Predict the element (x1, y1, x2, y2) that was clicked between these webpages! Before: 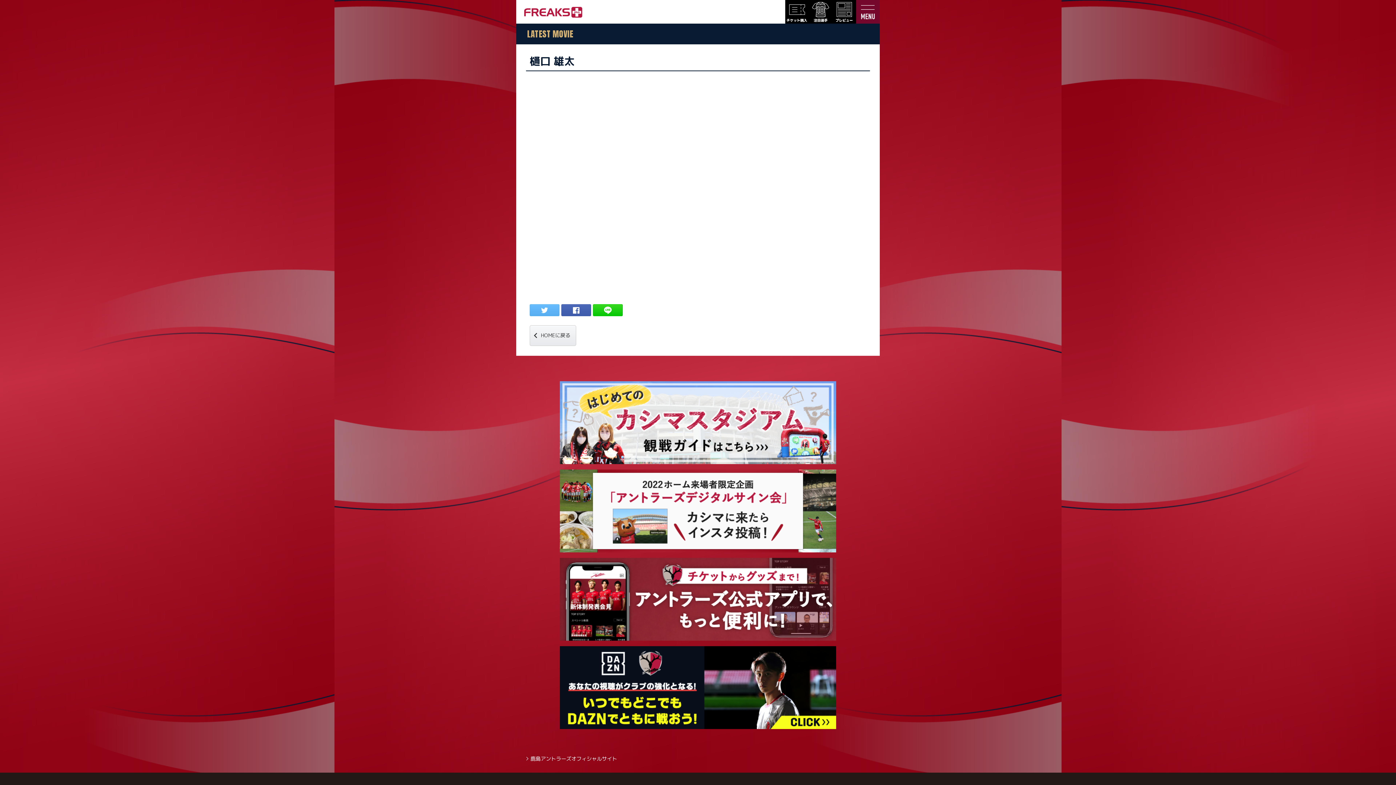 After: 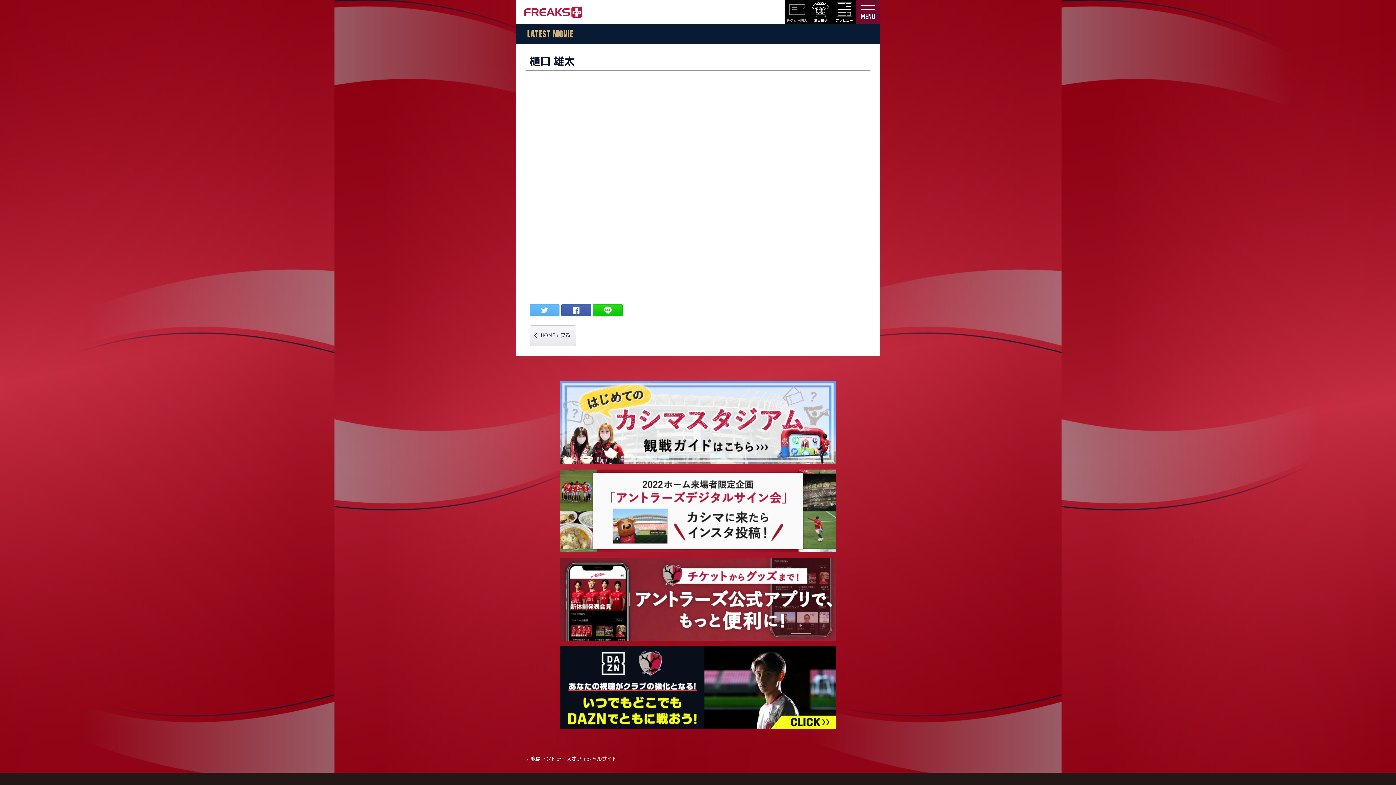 Action: bbox: (785, 0, 809, 8)